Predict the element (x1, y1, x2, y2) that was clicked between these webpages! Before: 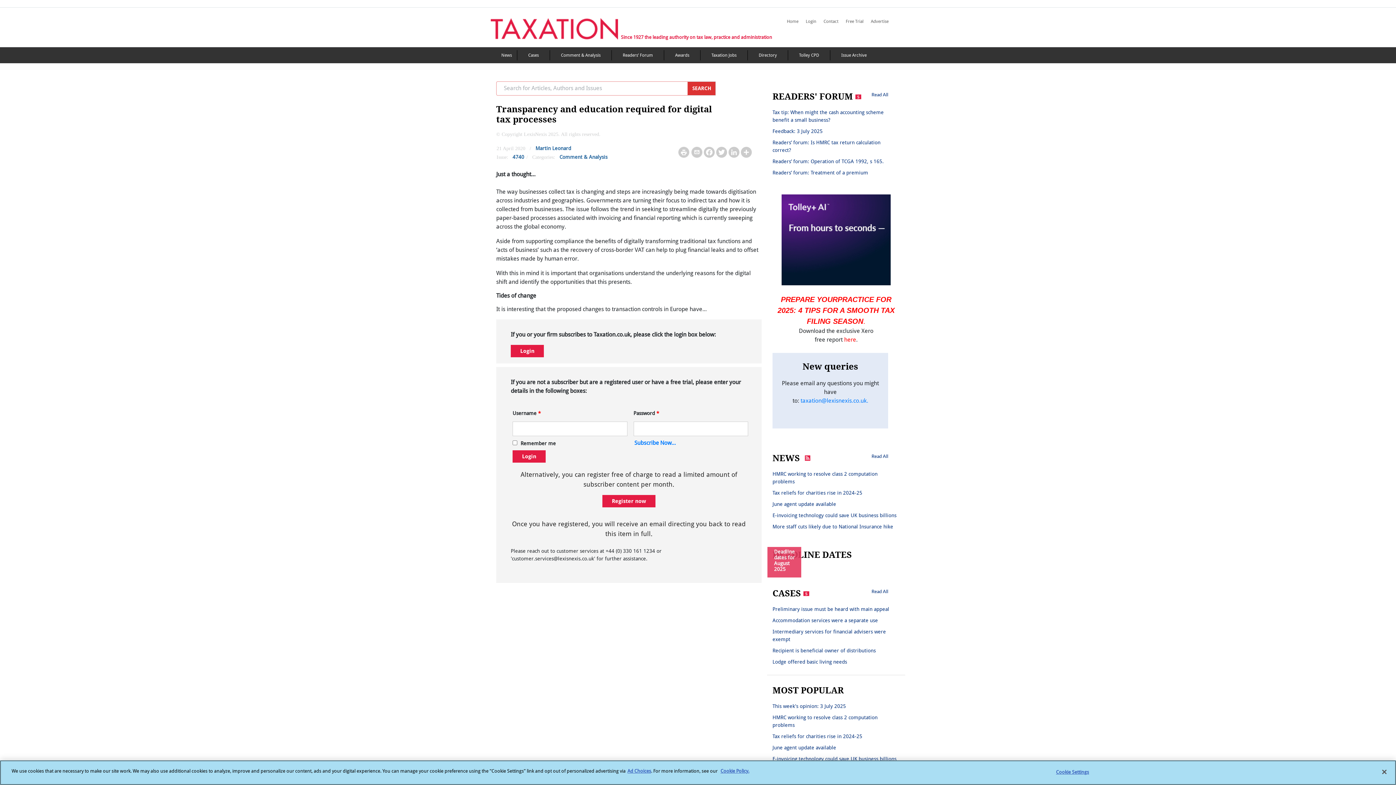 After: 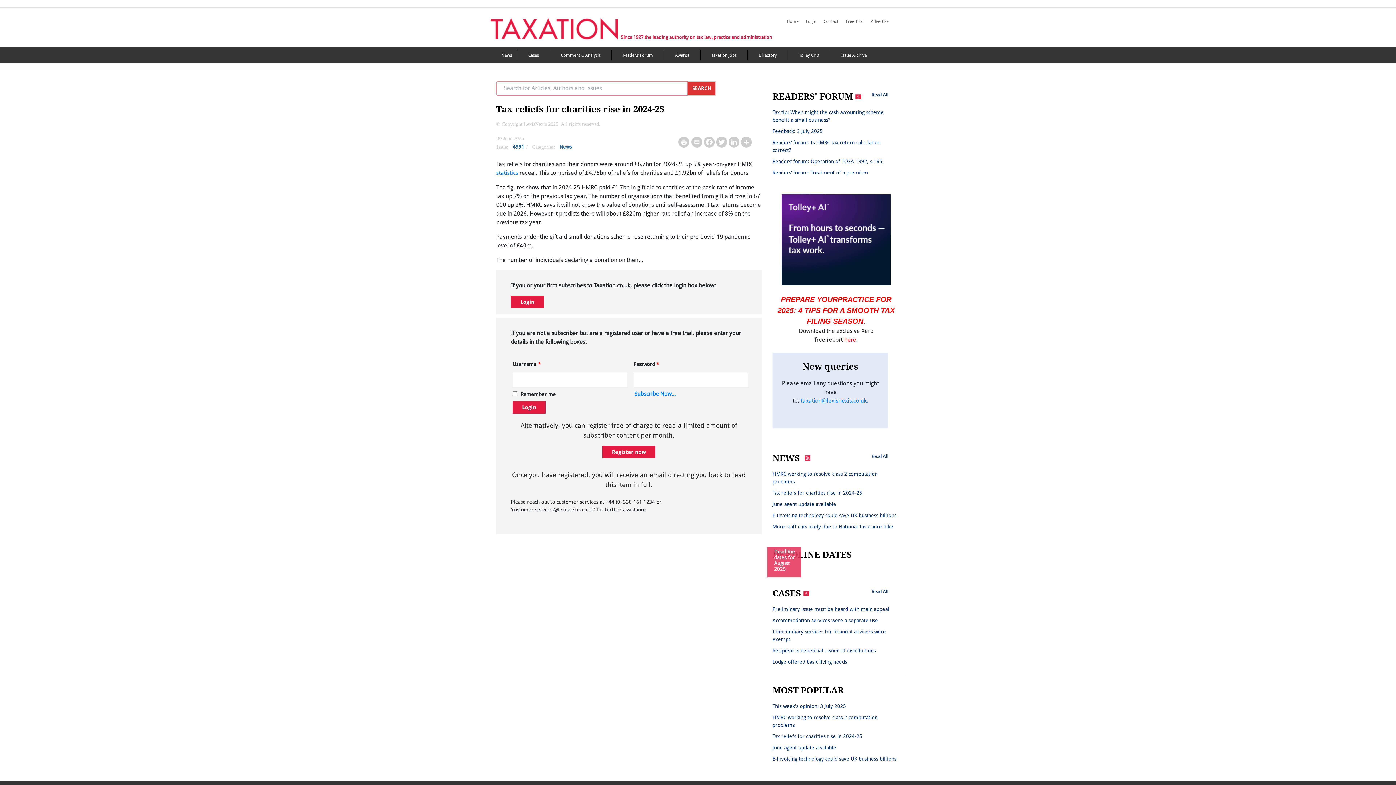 Action: label: Tax reliefs for charities rise in 2024-25 bbox: (772, 744, 900, 751)